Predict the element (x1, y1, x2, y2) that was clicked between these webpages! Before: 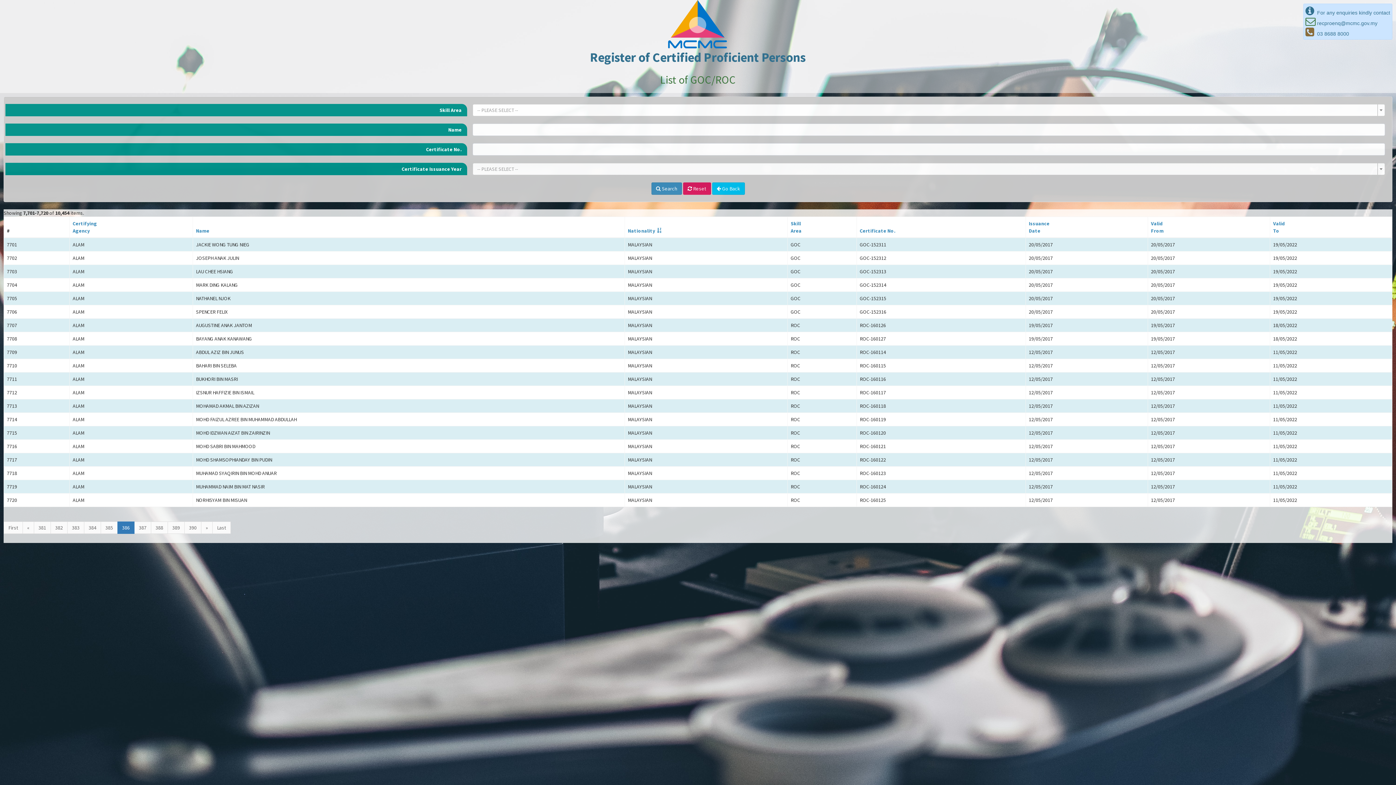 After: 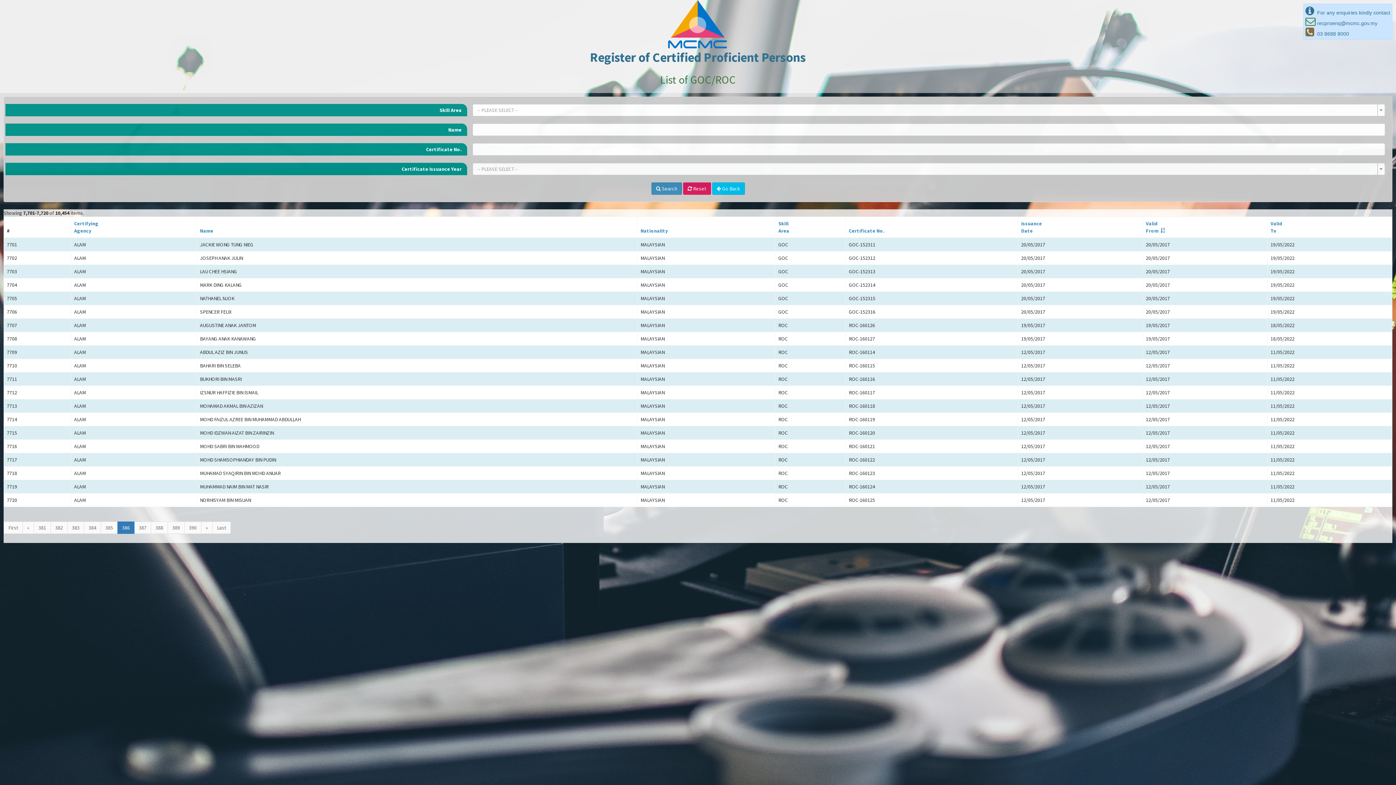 Action: bbox: (1151, 220, 1164, 234) label: Valid
From